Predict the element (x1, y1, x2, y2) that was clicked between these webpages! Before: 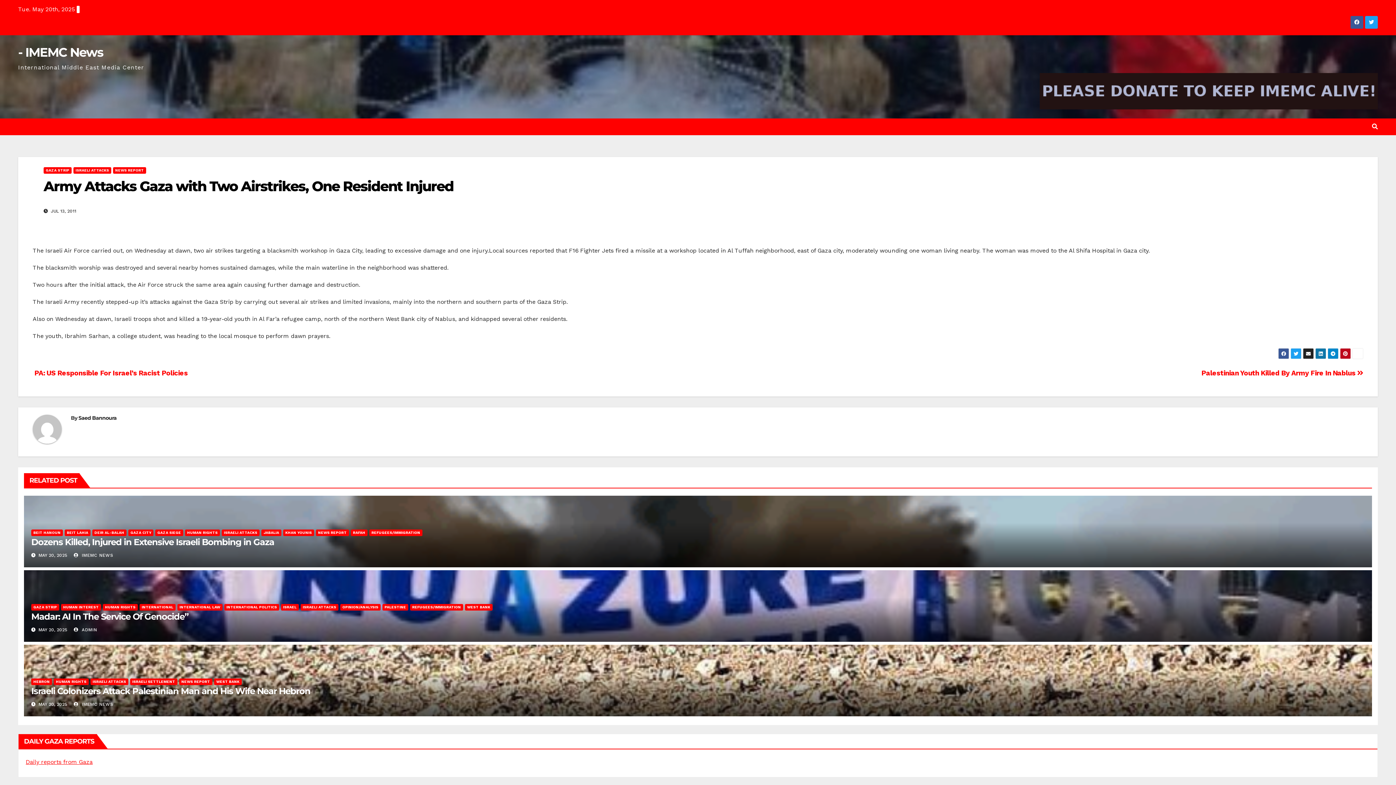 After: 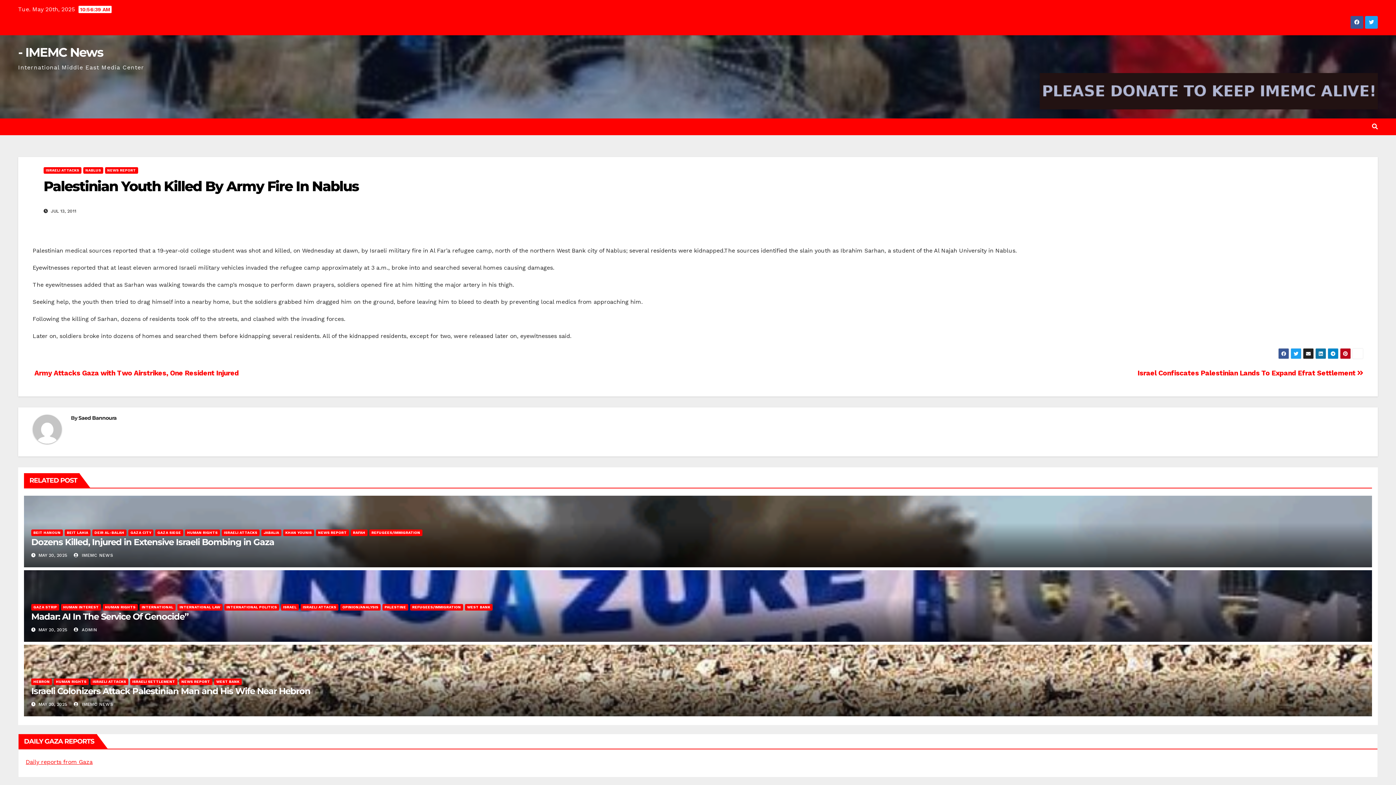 Action: label: Palestinian Youth Killed By Army Fire In Nablus  bbox: (1201, 369, 1363, 377)